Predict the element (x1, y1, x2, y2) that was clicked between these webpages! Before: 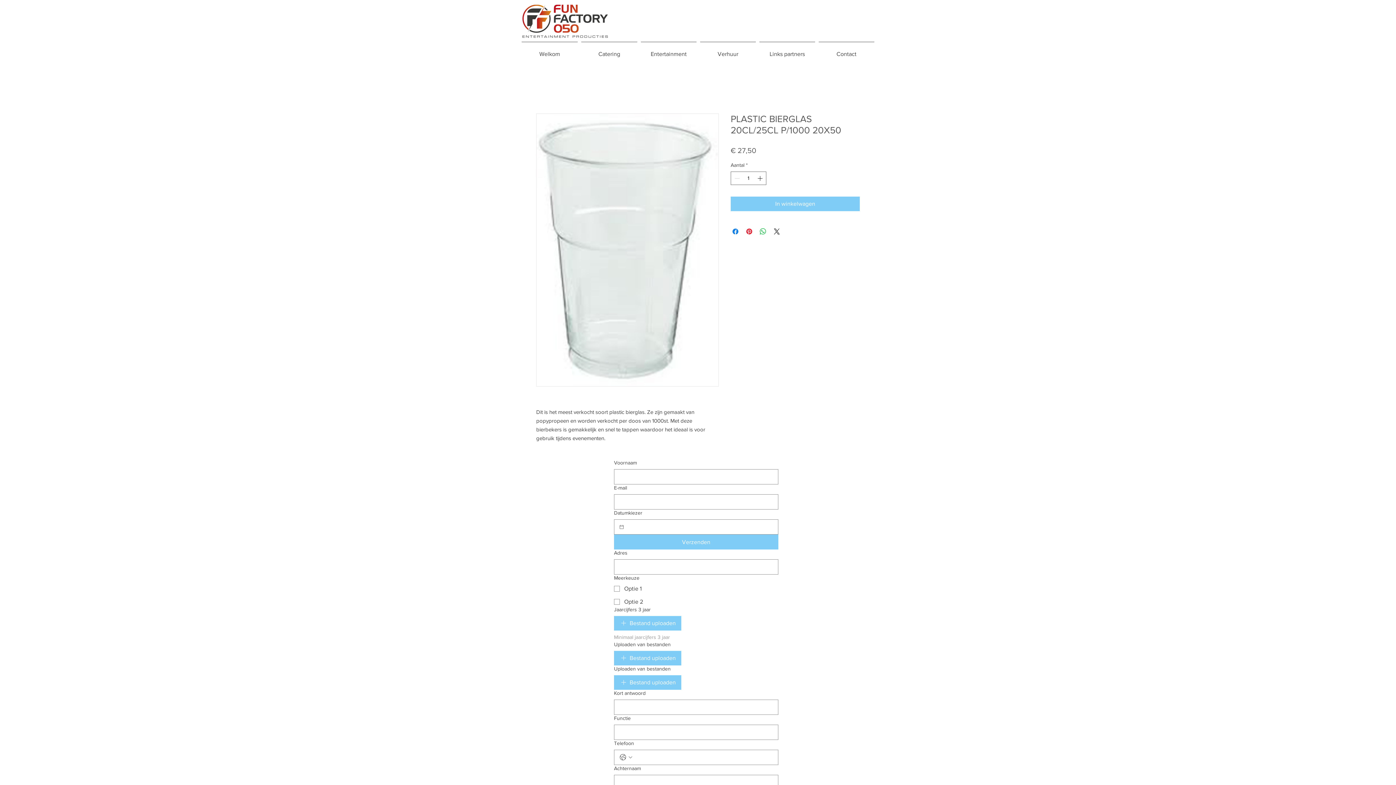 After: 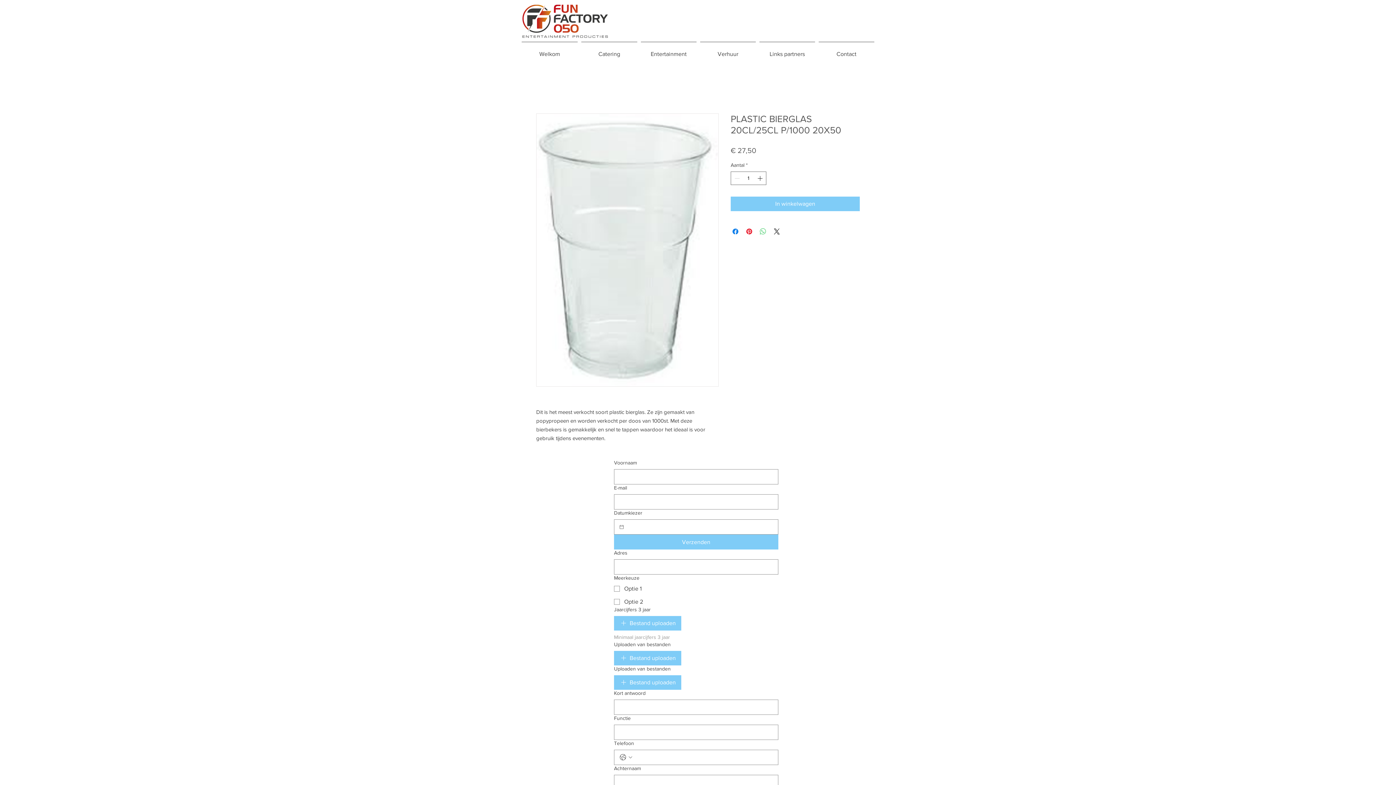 Action: bbox: (758, 227, 767, 236) label: Delen op WhatsApp